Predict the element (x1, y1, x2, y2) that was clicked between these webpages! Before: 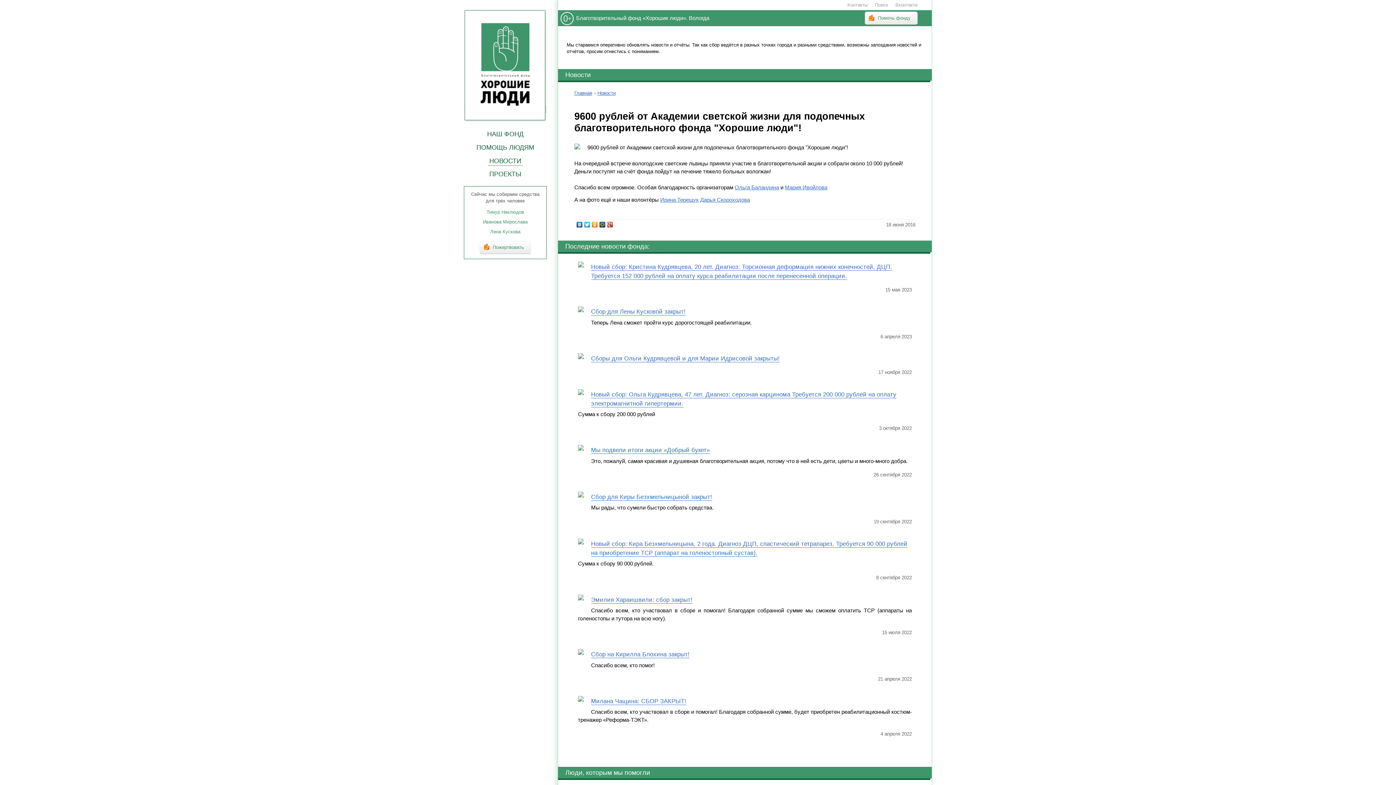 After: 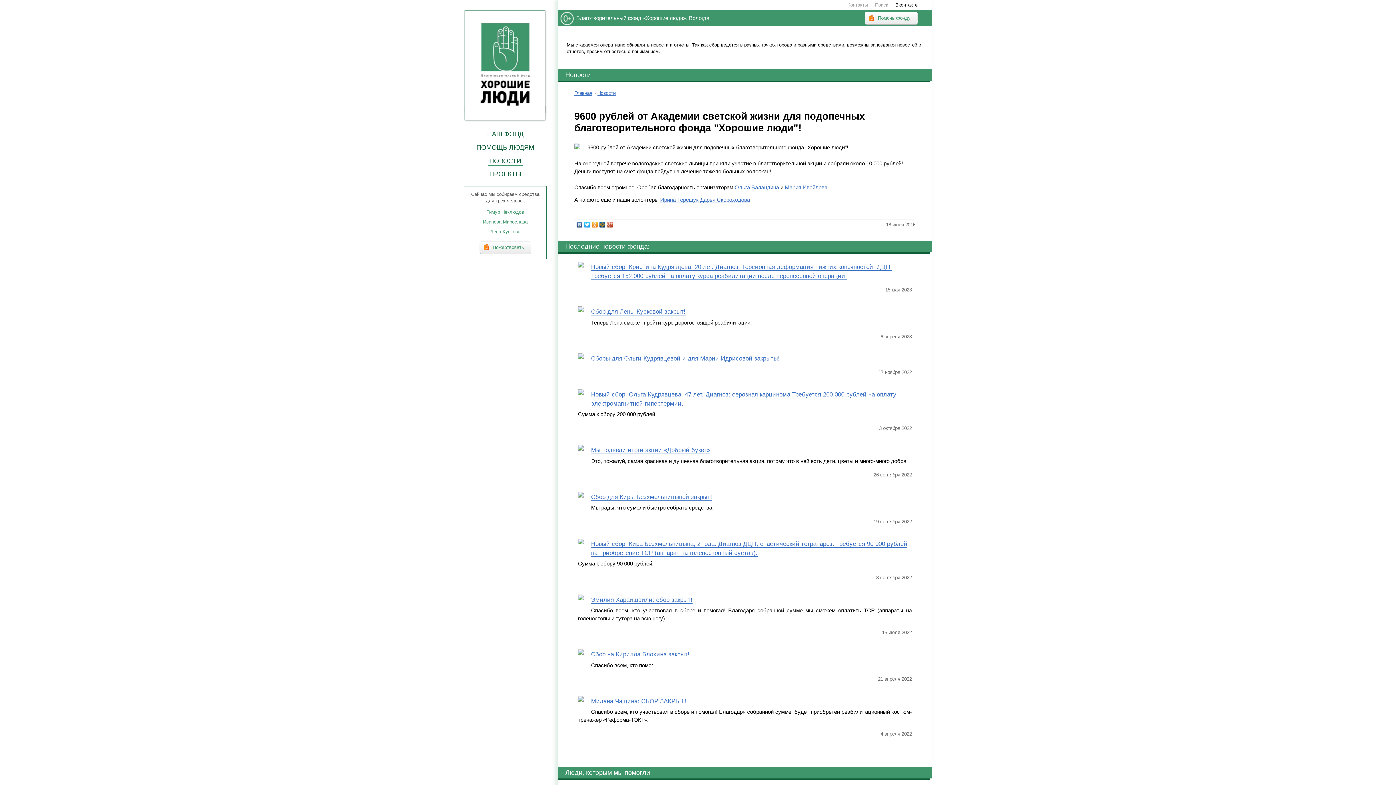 Action: bbox: (895, 1, 917, 8) label: Вконтакте